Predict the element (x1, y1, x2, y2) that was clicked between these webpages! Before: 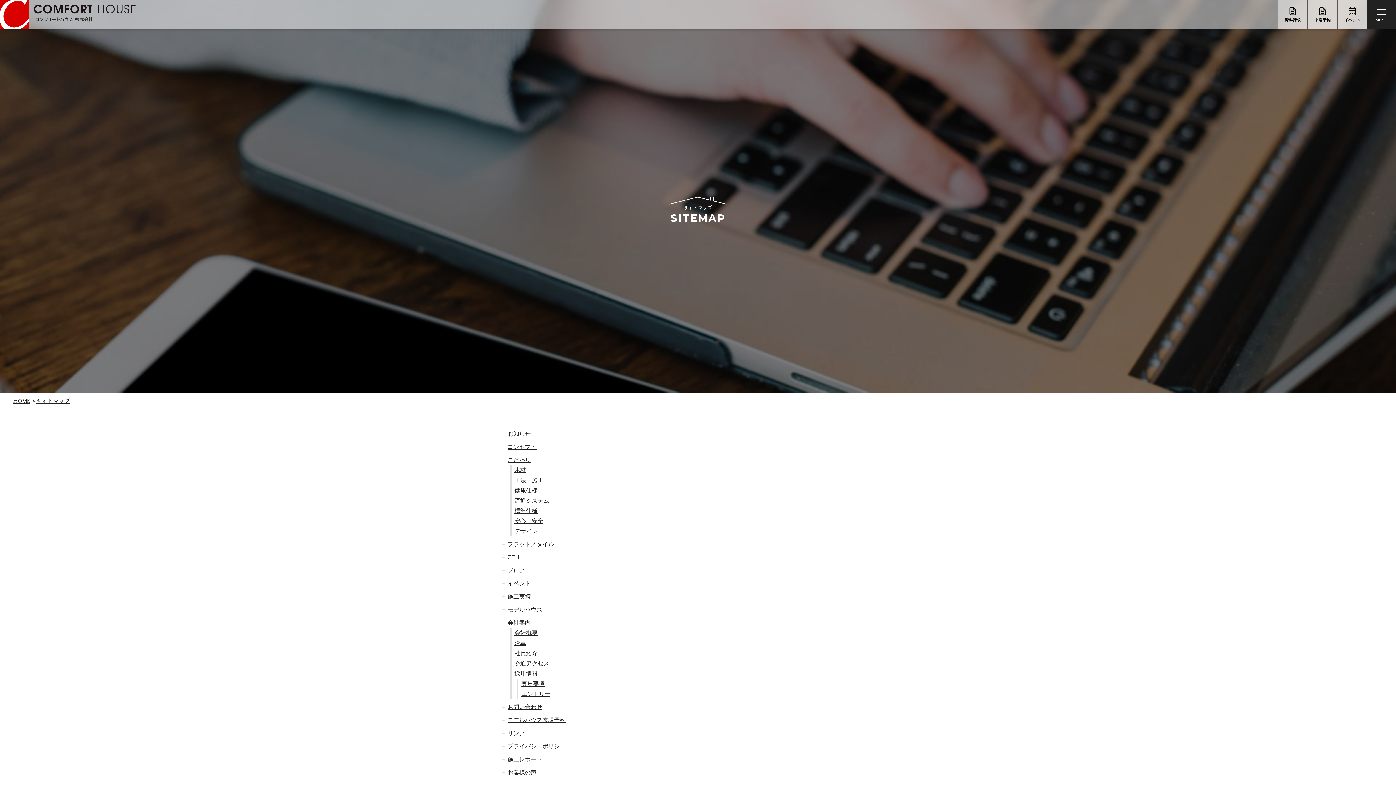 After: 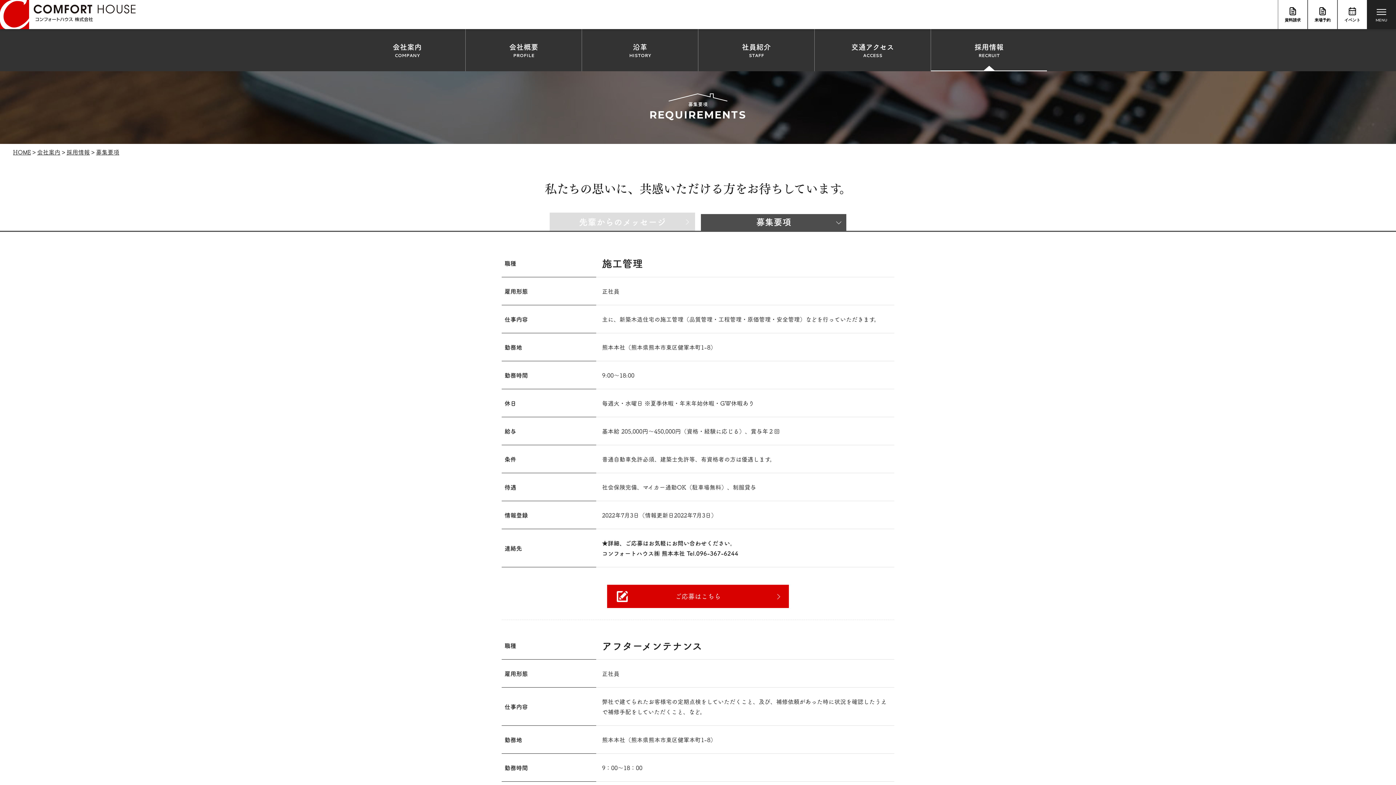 Action: label: 募集要項 bbox: (521, 681, 544, 687)